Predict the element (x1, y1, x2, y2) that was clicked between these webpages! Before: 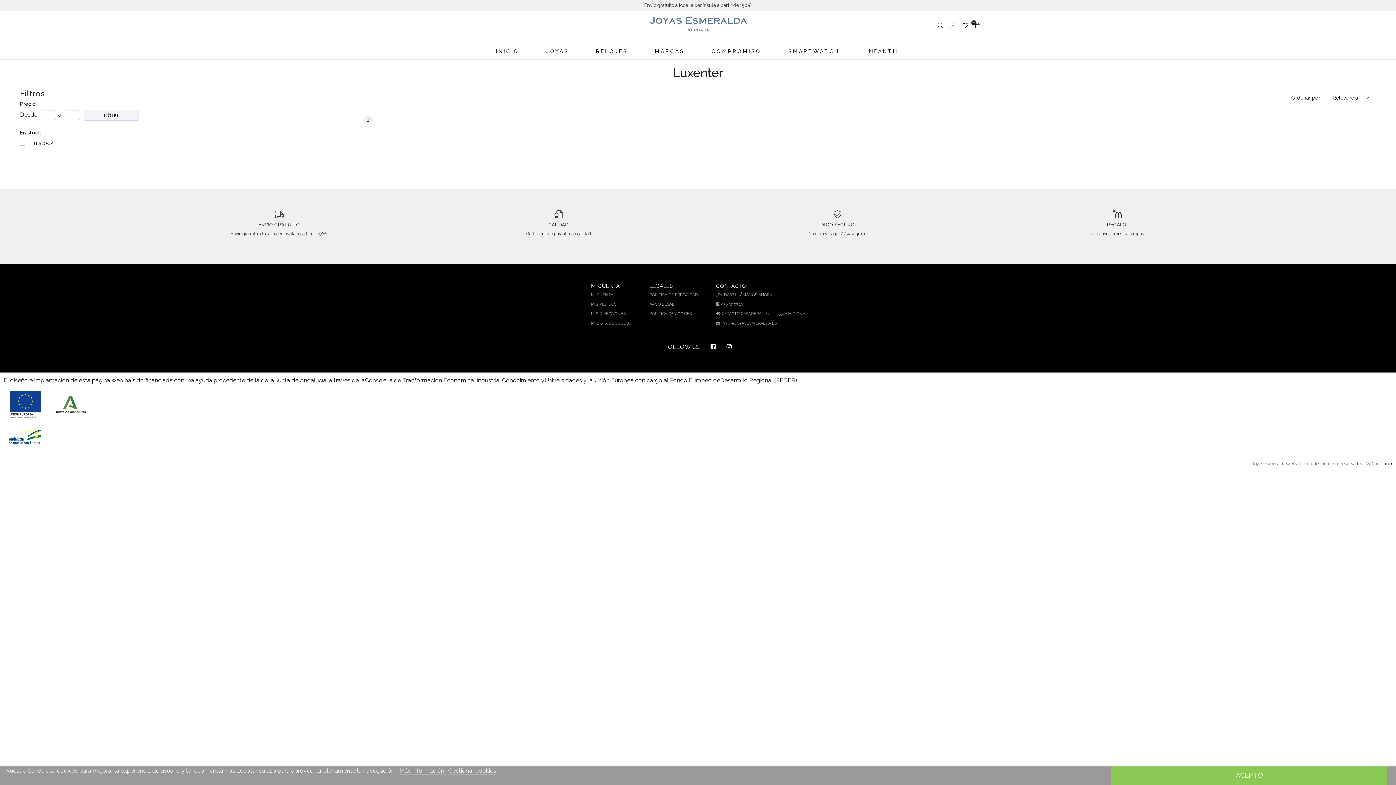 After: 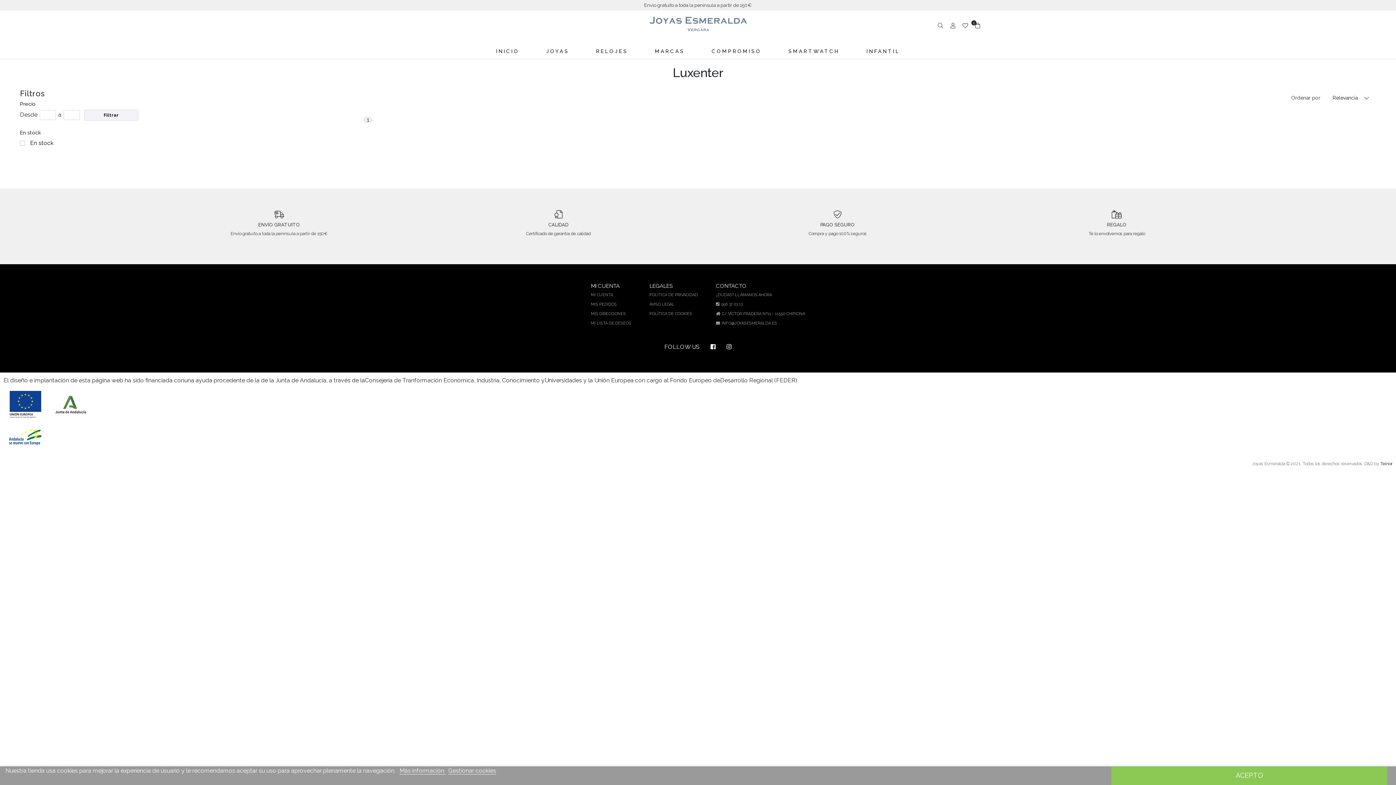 Action: label: INFO@JOYASESMERALDA.ES bbox: (721, 320, 777, 325)